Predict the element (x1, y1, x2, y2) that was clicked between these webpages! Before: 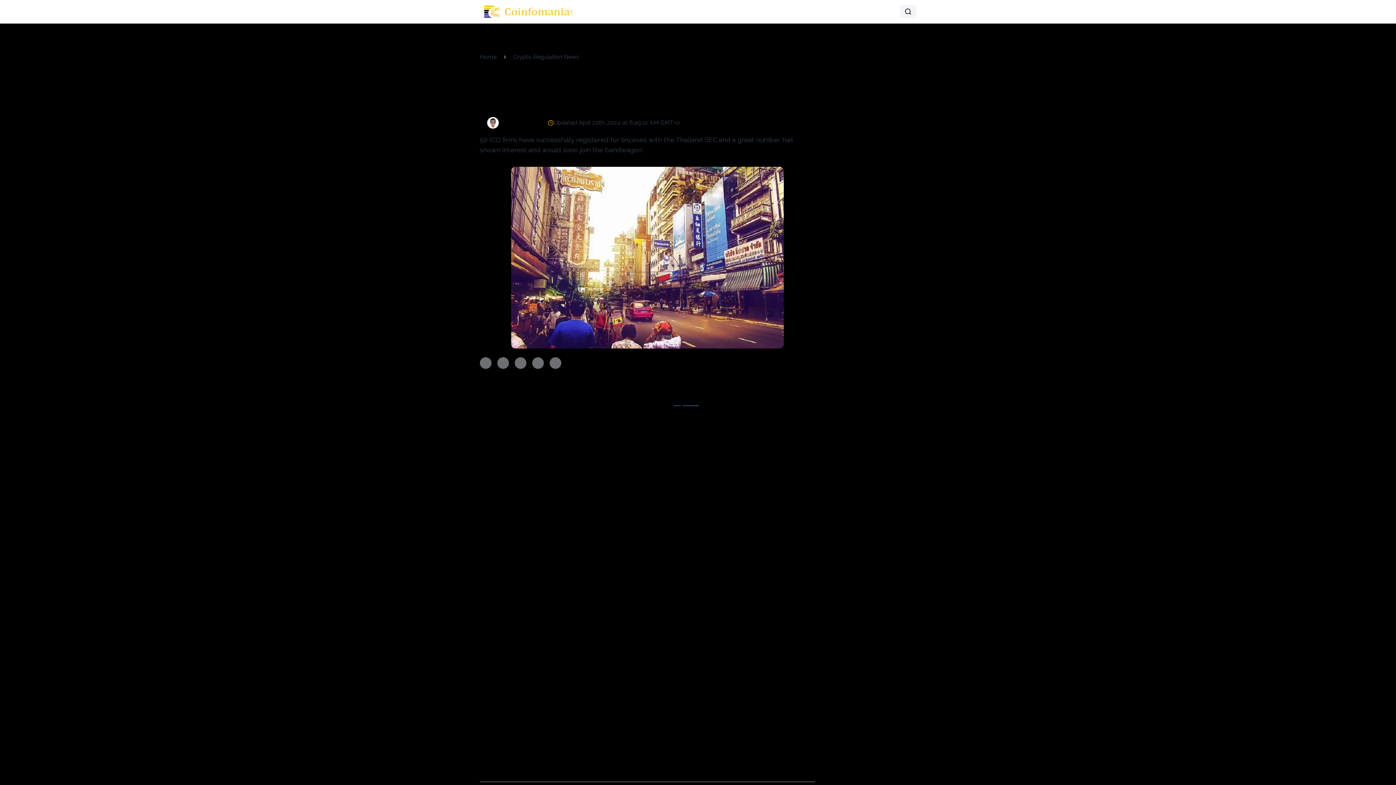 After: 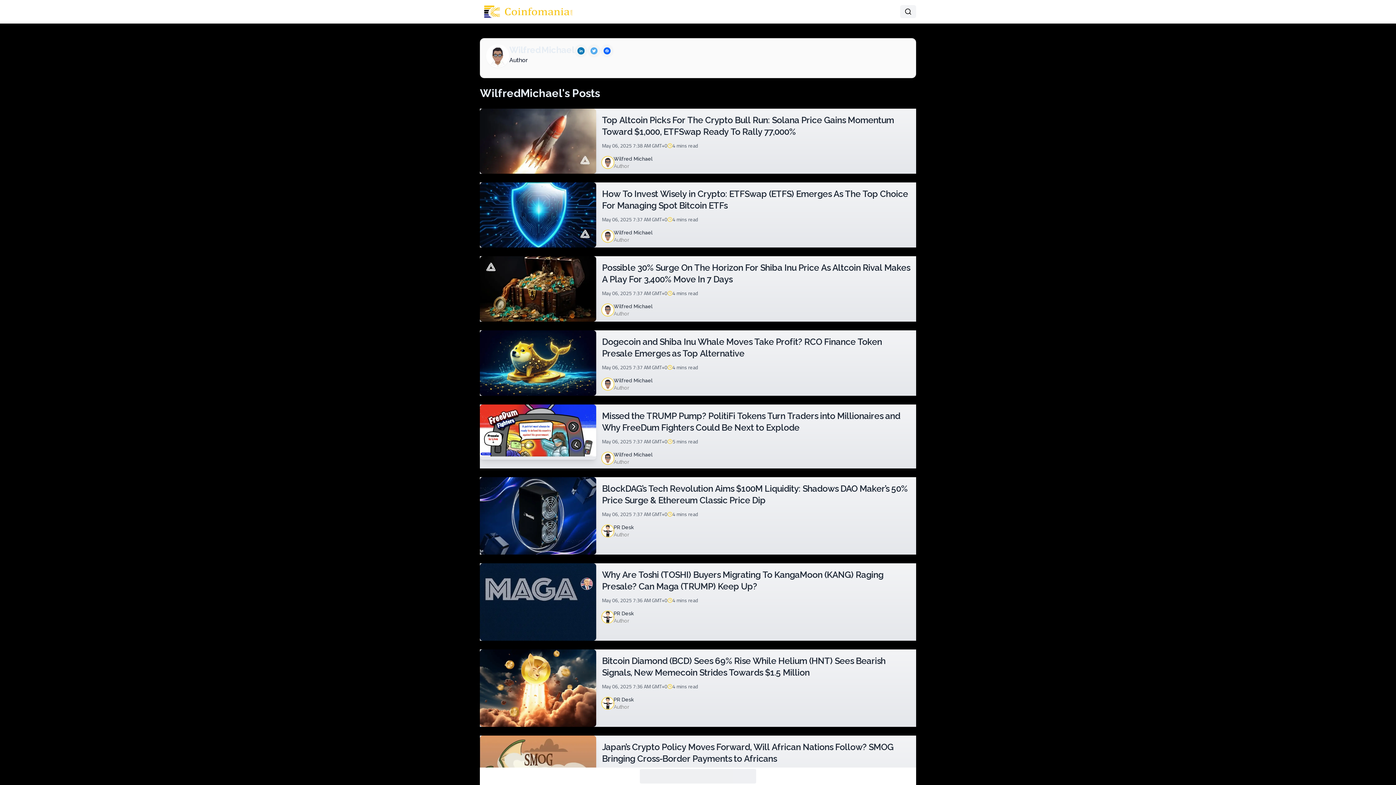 Action: label: By

Wilfred Michael bbox: (480, 117, 541, 128)